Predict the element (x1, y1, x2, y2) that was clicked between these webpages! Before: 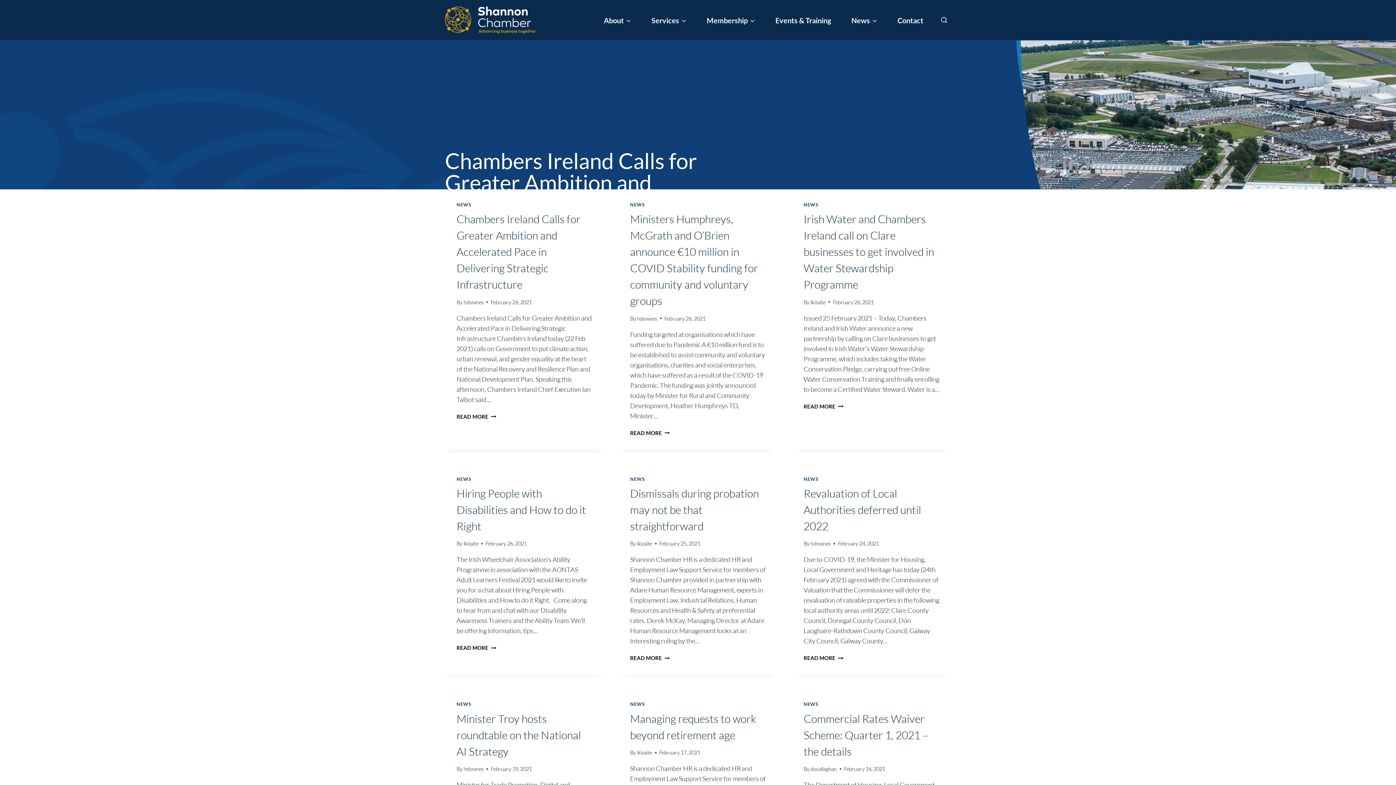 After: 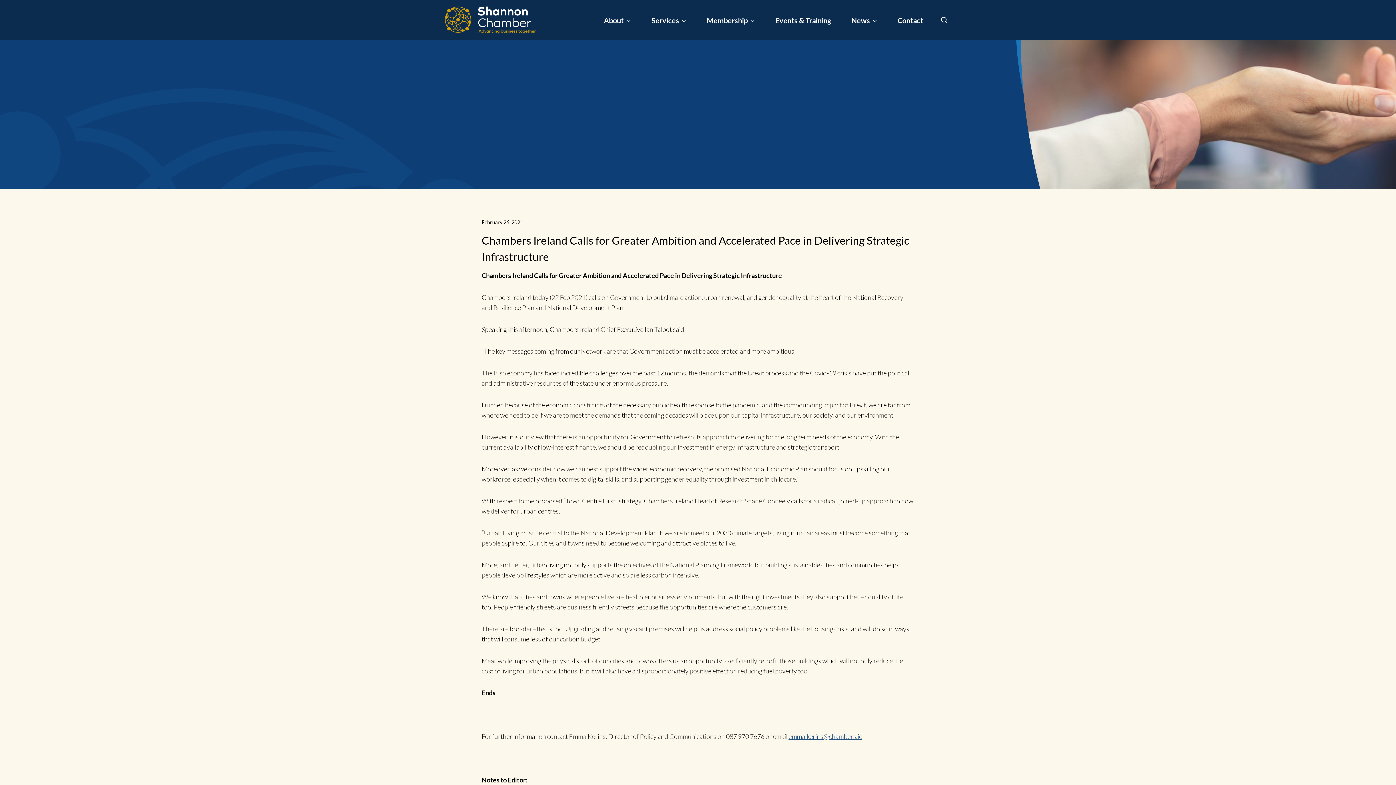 Action: bbox: (456, 212, 580, 291) label: Chambers Ireland Calls for Greater Ambition and Accelerated Pace in Delivering Strategic Infrastructure  